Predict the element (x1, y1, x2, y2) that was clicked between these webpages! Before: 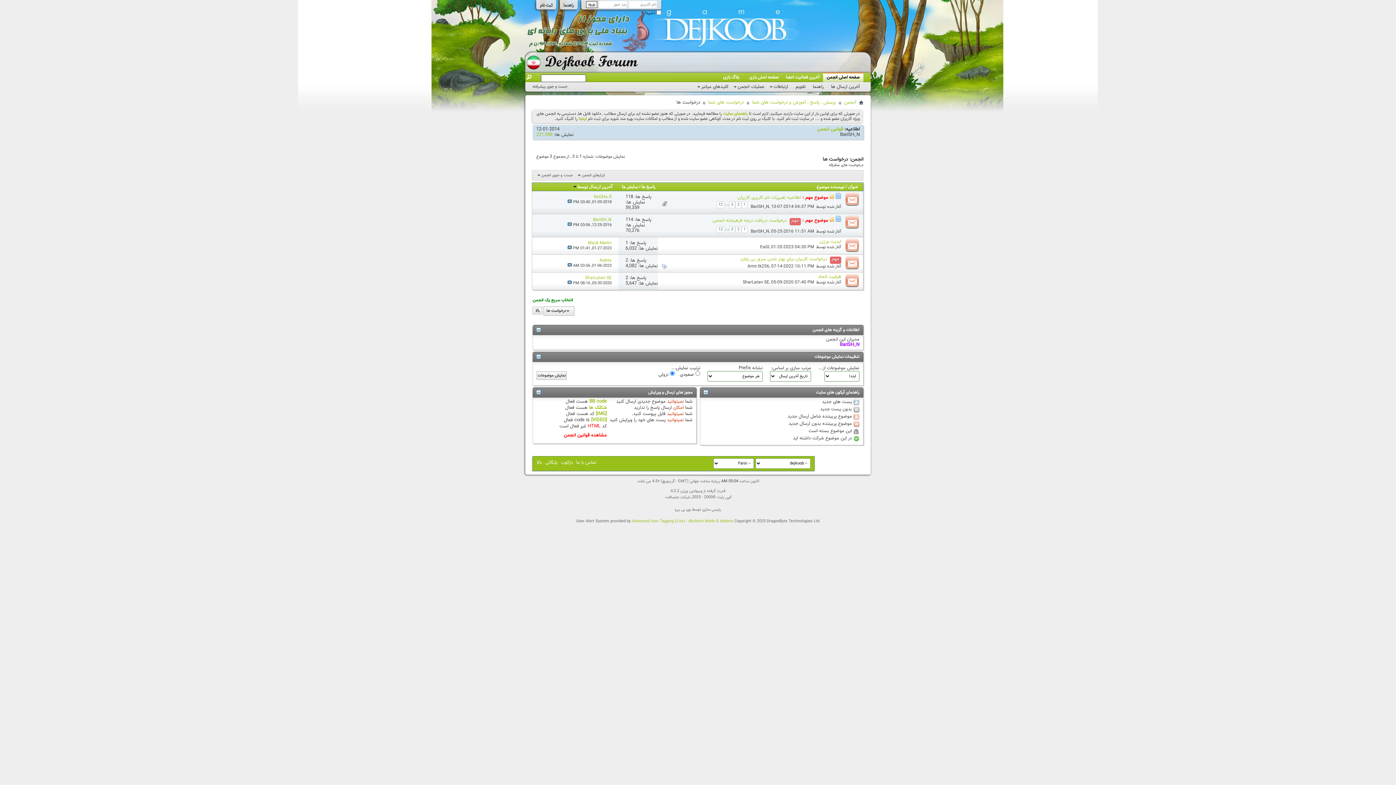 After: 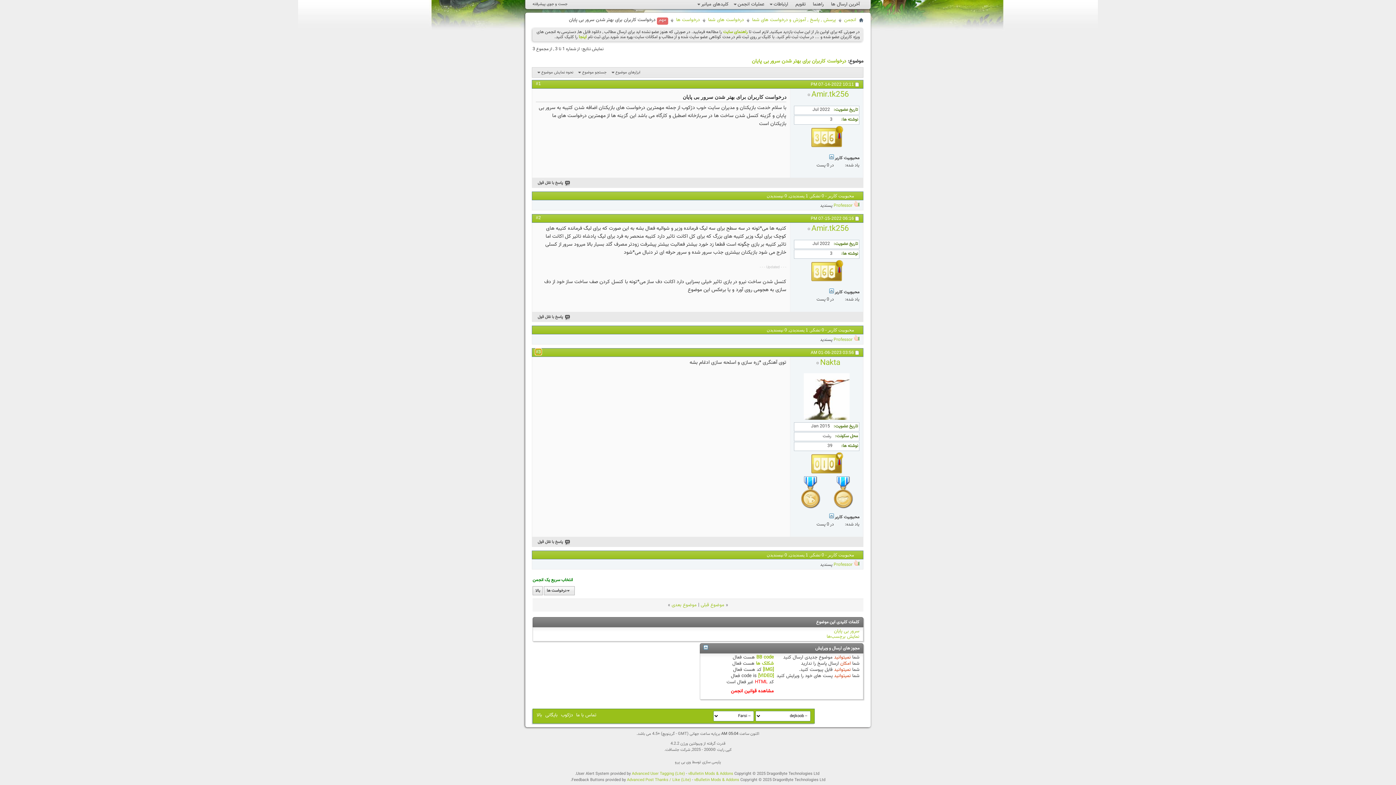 Action: bbox: (567, 262, 572, 269)